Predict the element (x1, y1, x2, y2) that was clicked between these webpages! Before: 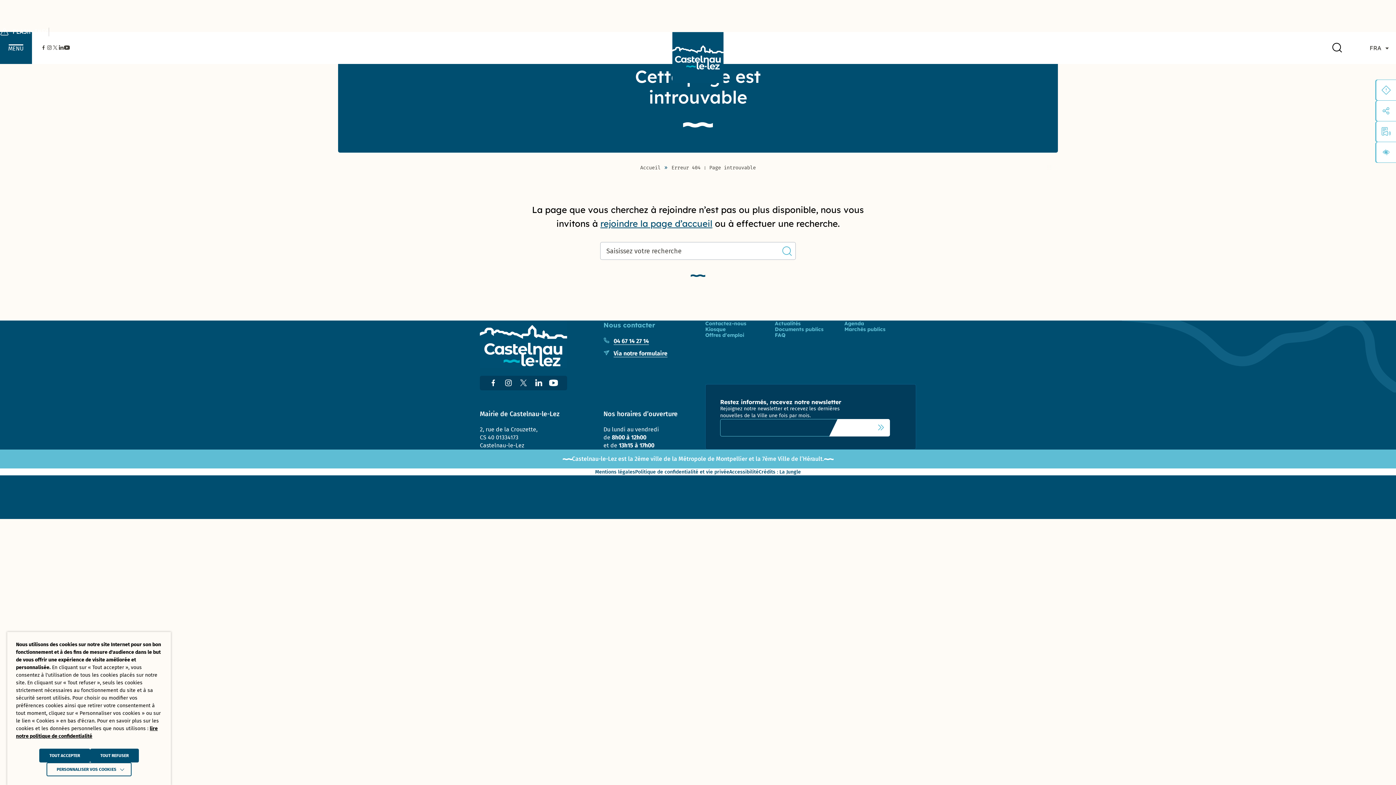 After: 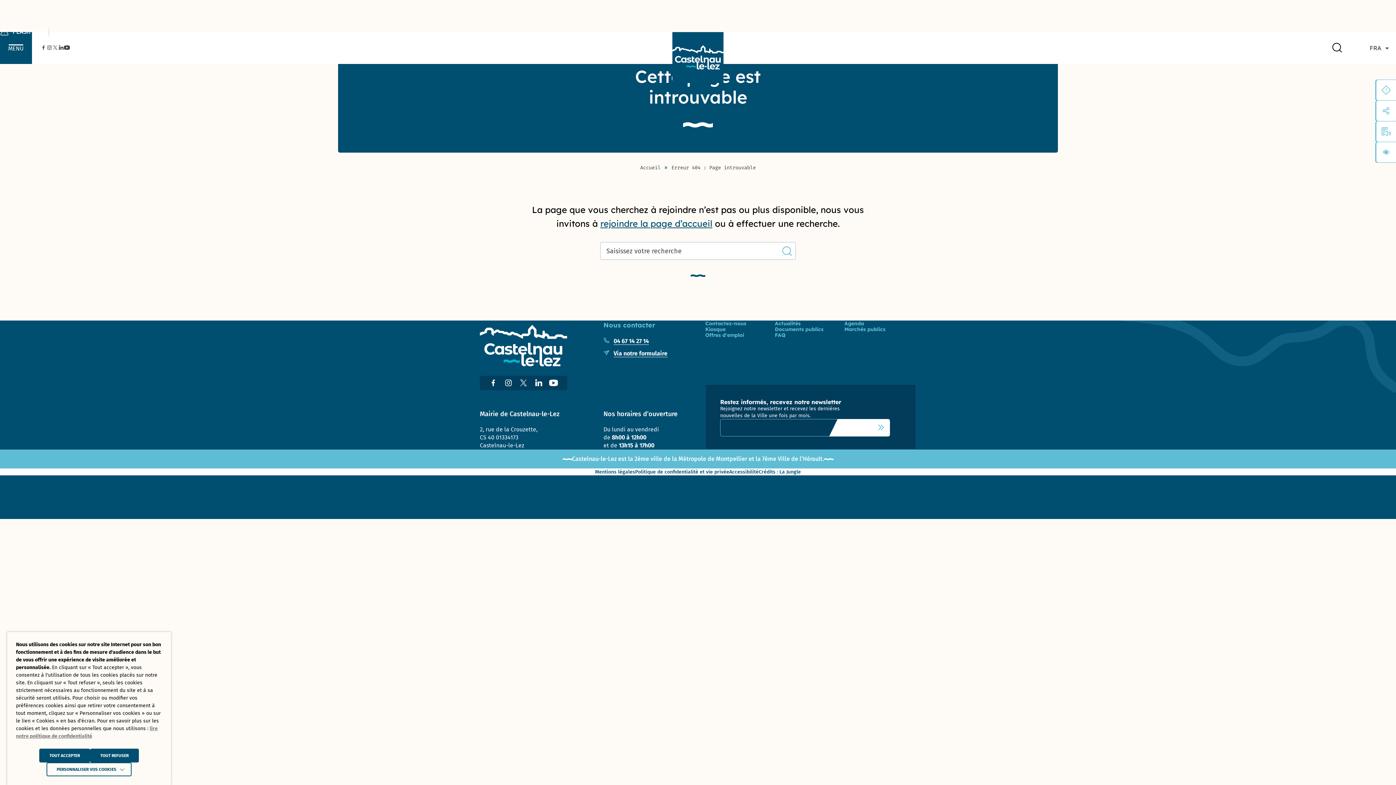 Action: bbox: (519, 379, 527, 387) label: Lien vers x (Twitter)